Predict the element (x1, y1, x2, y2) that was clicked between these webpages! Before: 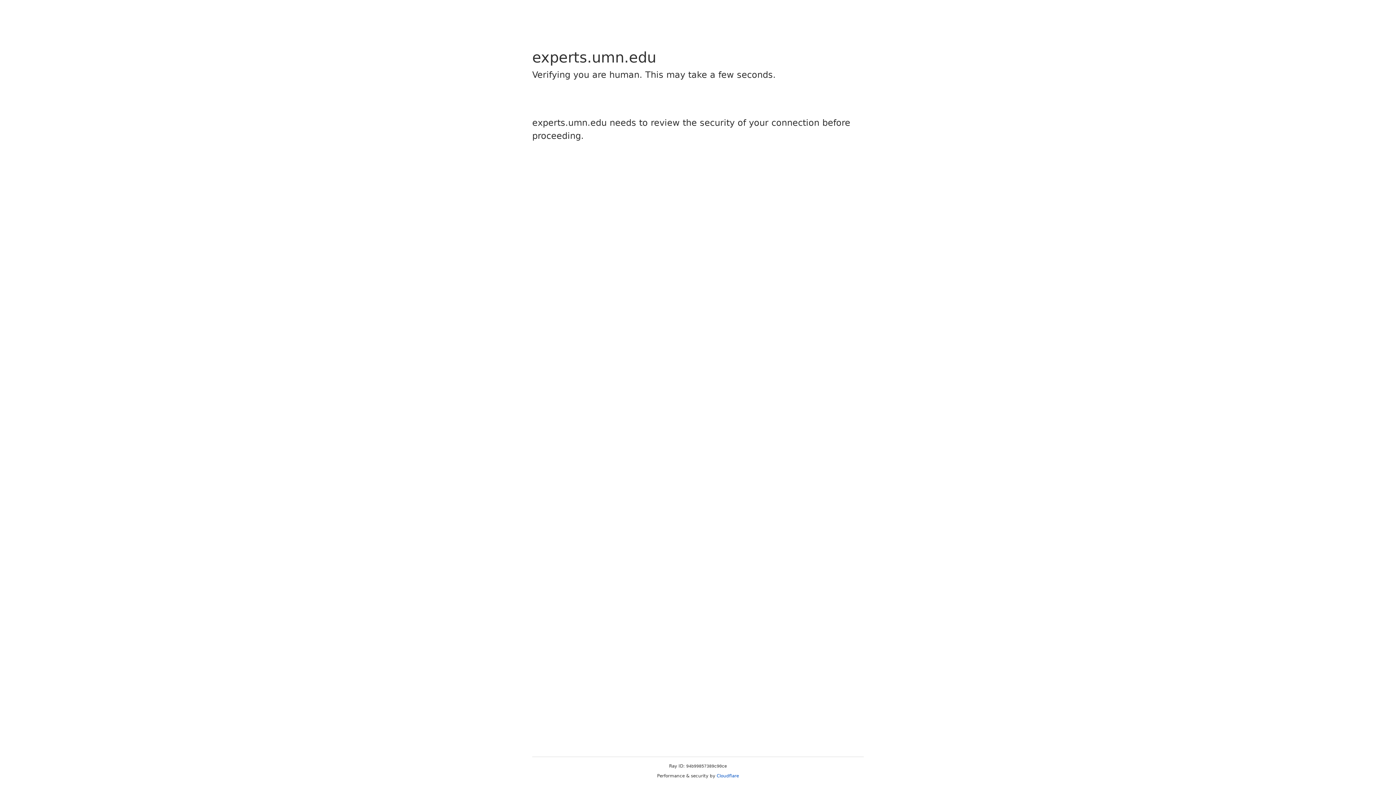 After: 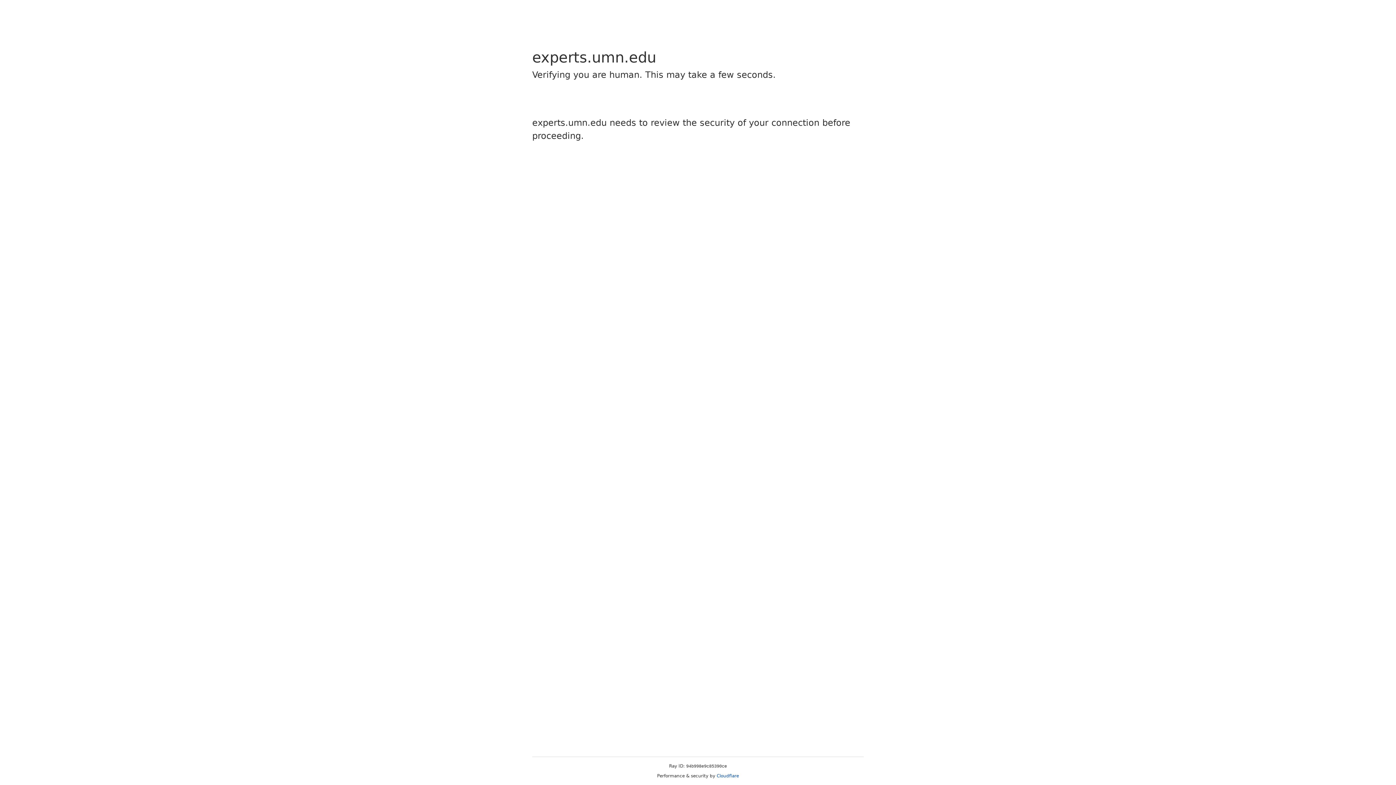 Action: bbox: (716, 773, 739, 778) label: Cloudflare